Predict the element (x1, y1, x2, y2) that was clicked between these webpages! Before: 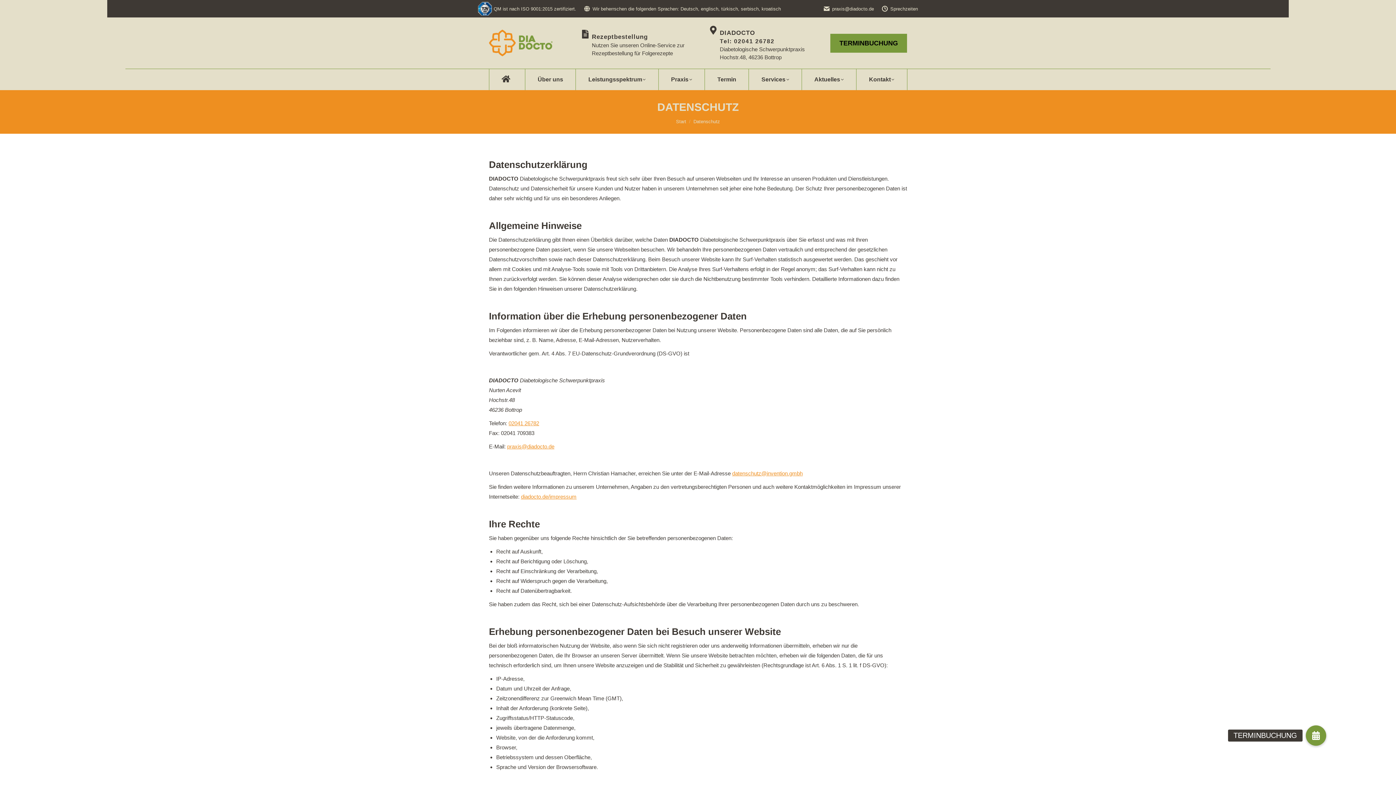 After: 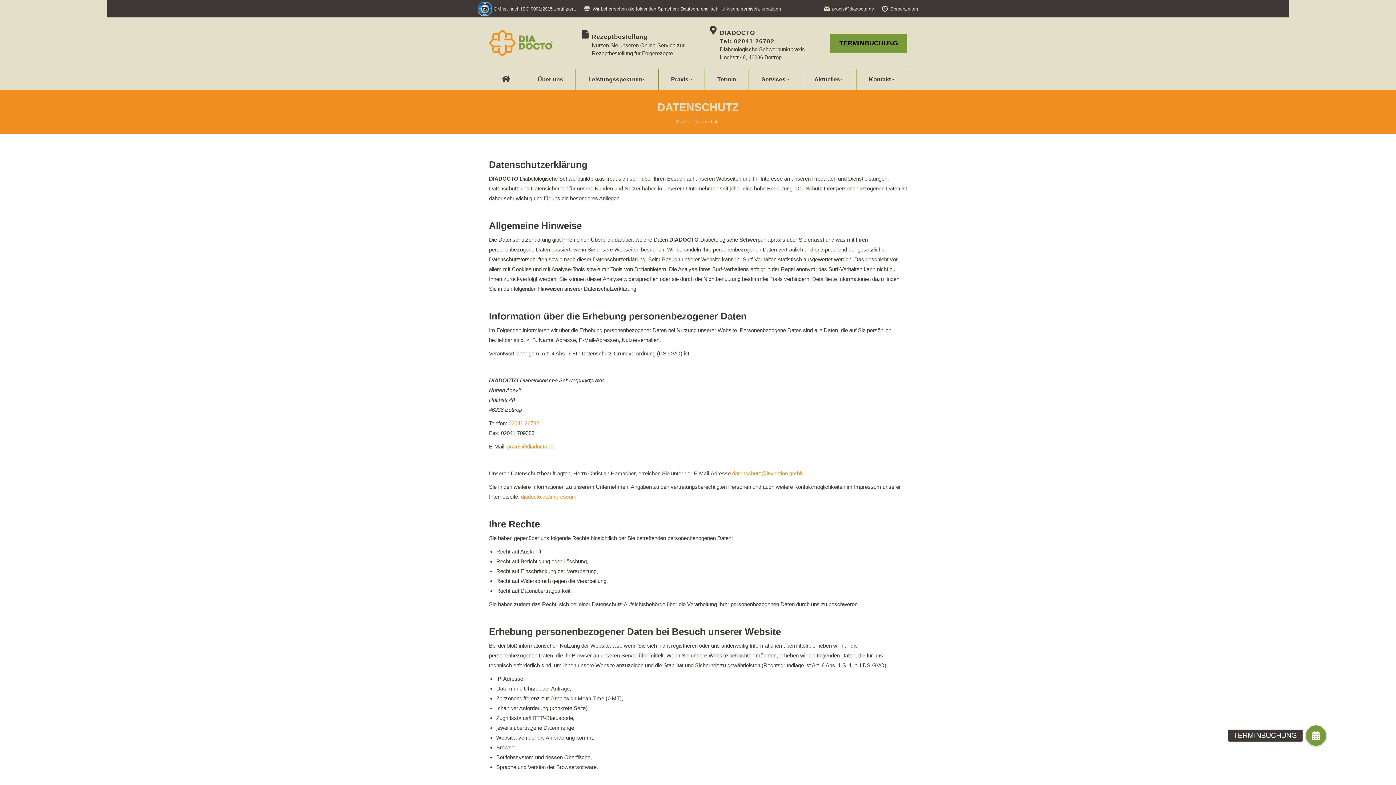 Action: label: 02041 26782 bbox: (508, 420, 539, 426)